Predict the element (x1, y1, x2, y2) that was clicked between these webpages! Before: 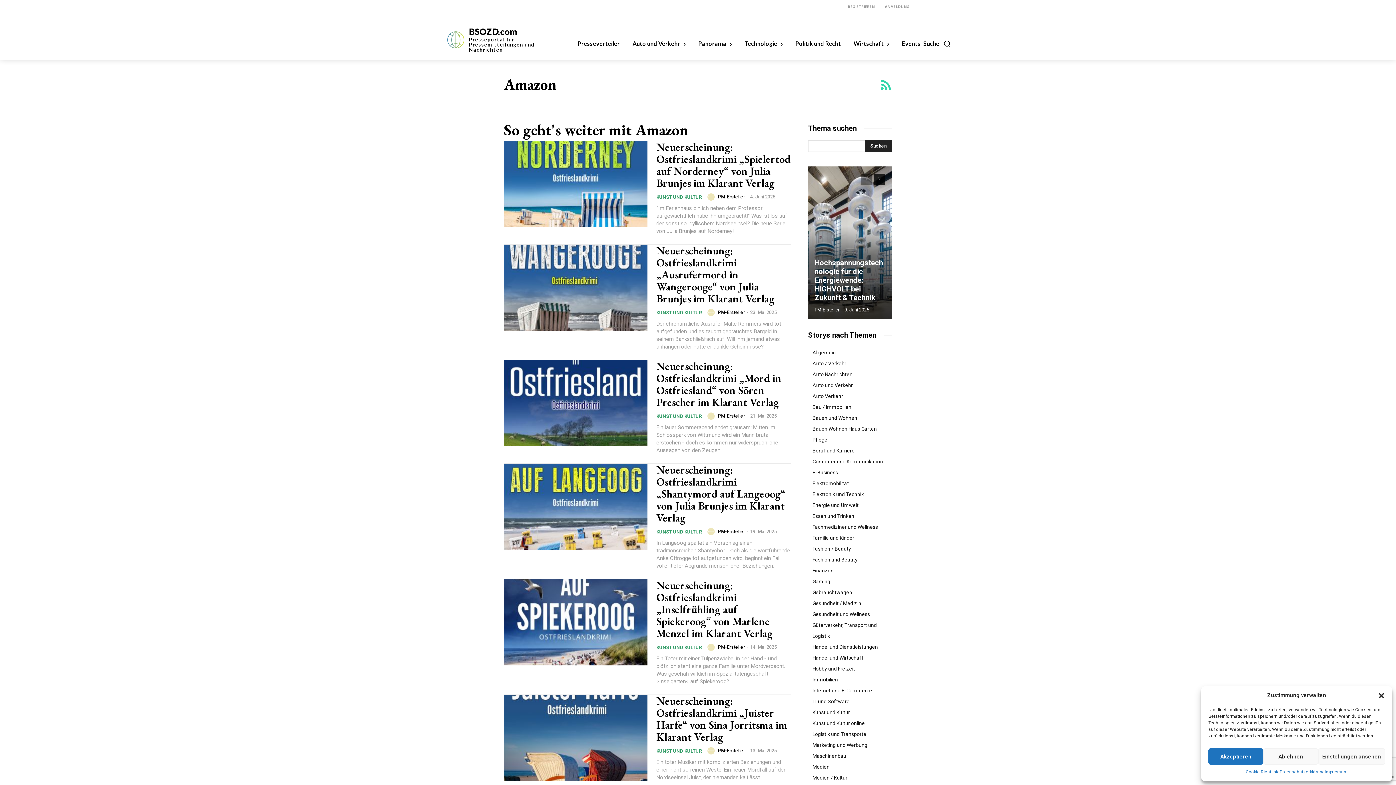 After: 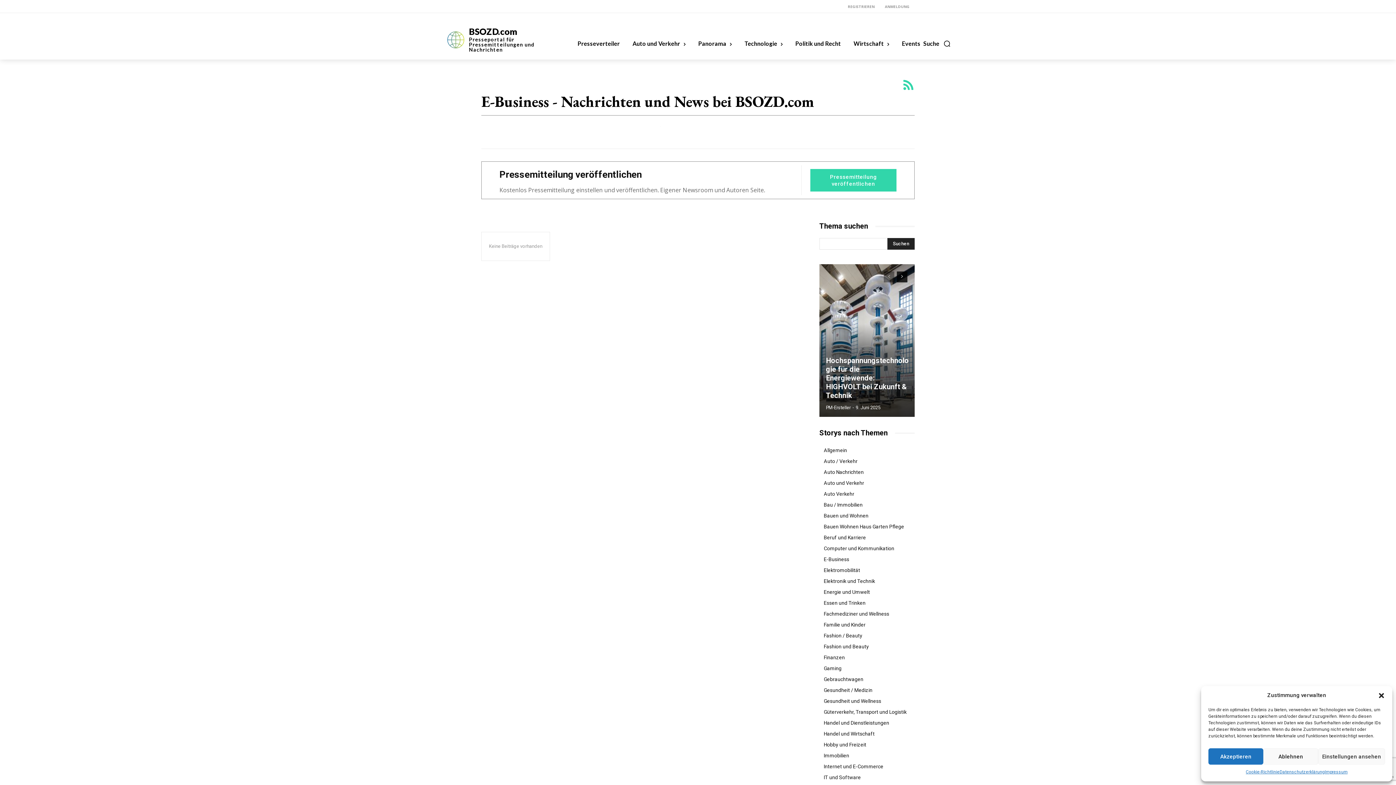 Action: bbox: (808, 467, 892, 478) label: E-Business